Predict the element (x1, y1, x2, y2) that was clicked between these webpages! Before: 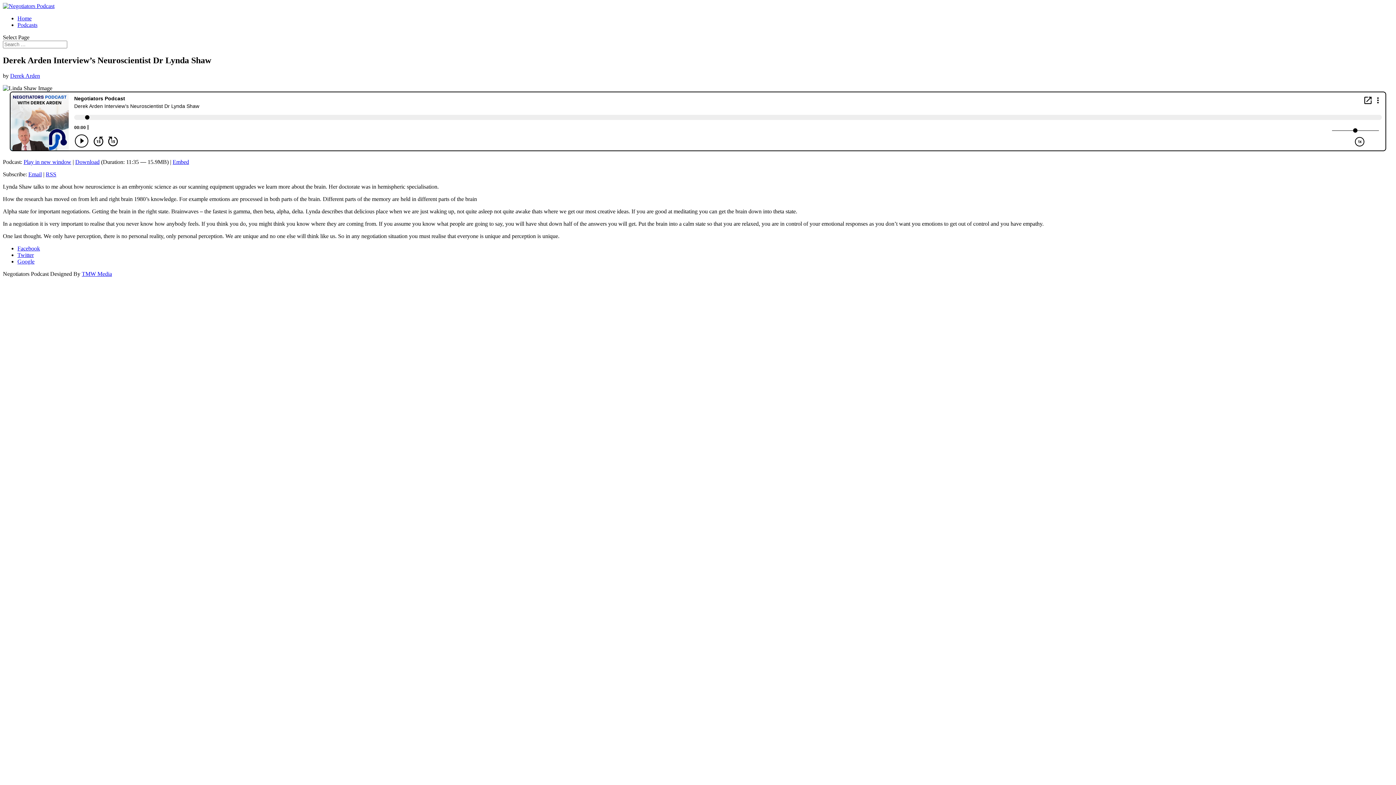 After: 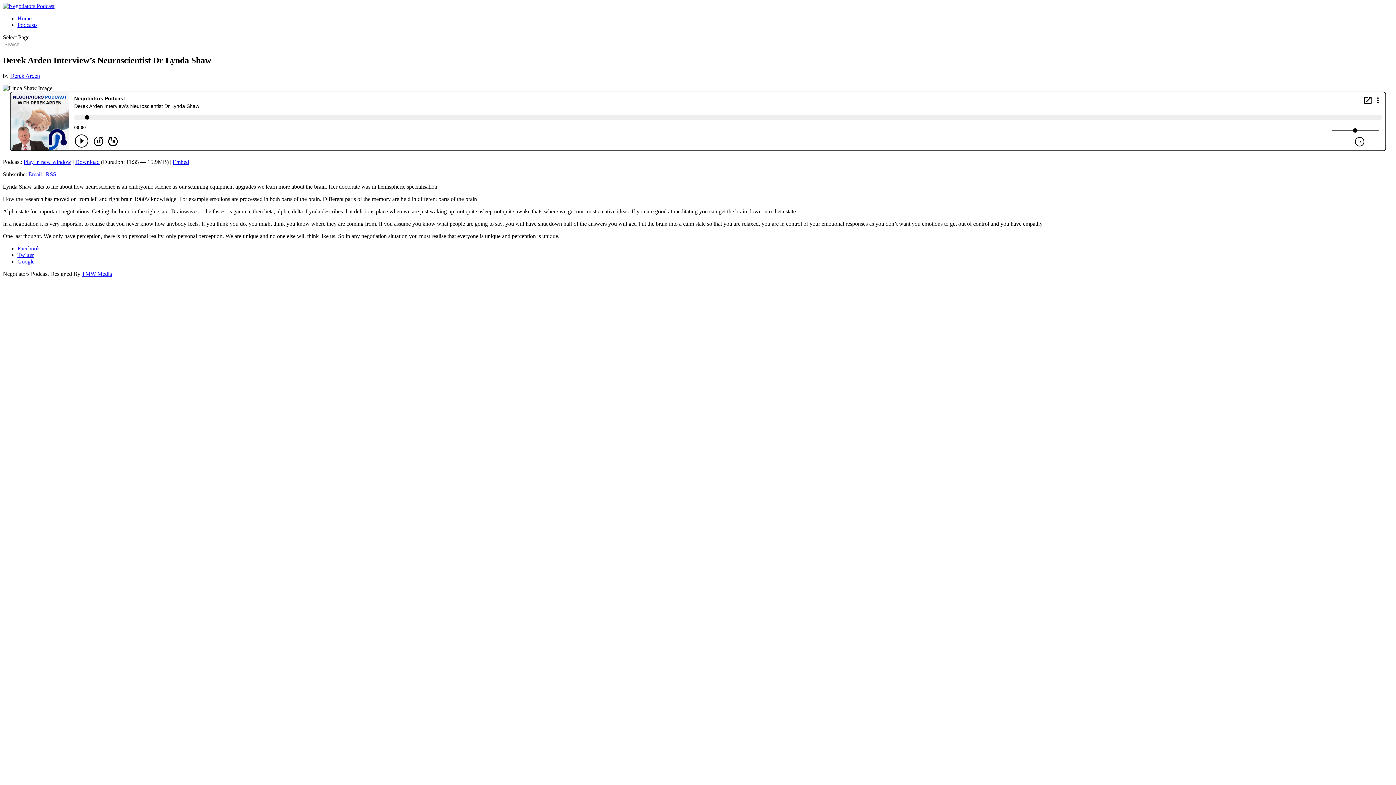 Action: bbox: (28, 171, 41, 177) label: Email